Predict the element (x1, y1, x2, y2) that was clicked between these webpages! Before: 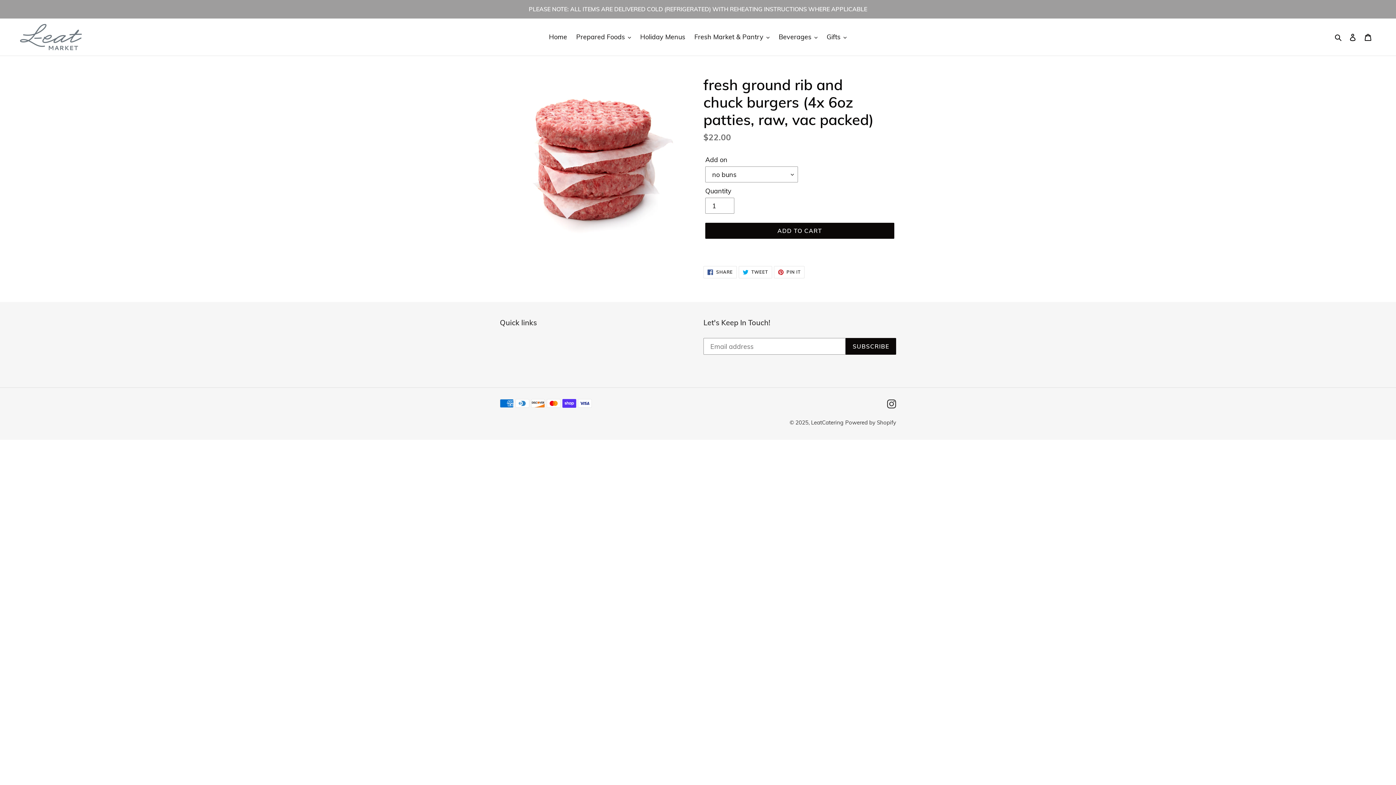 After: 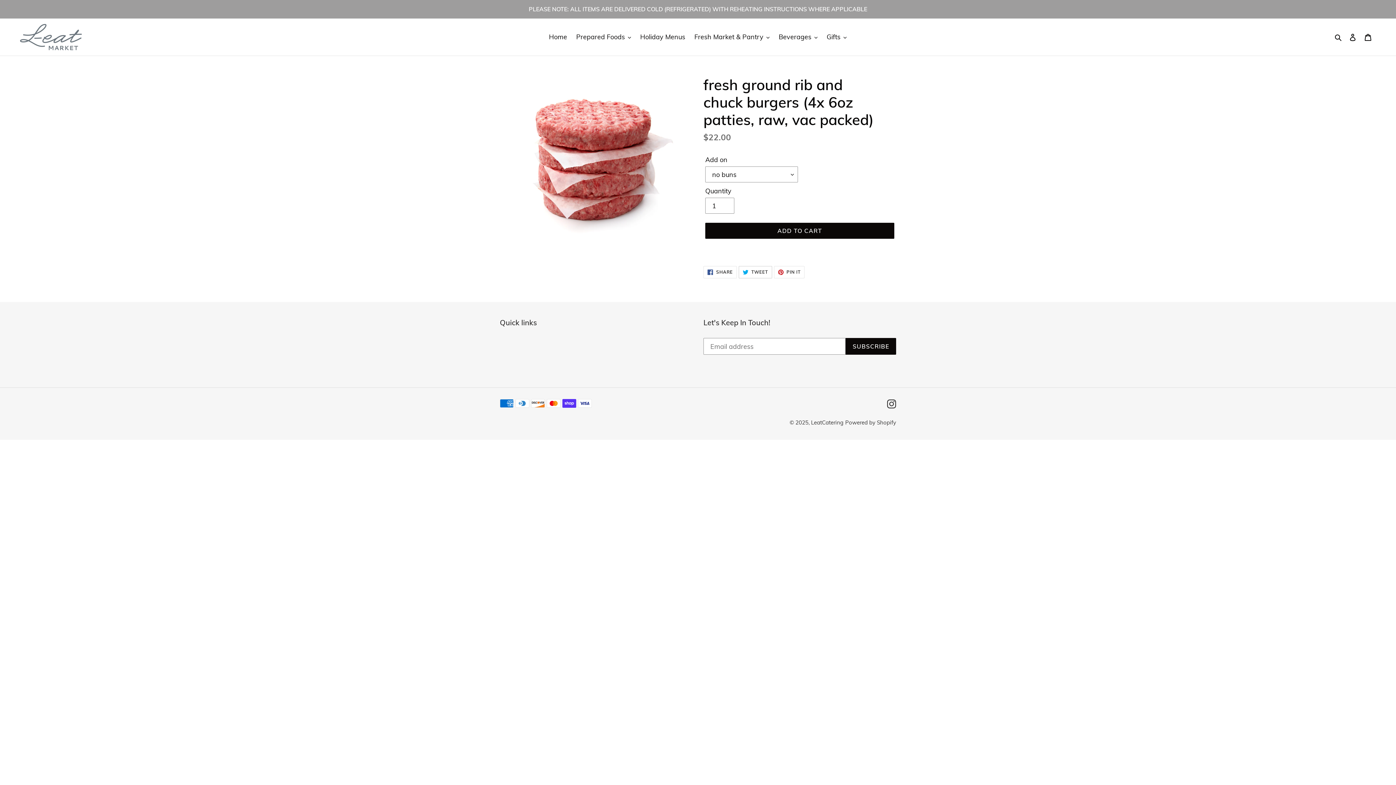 Action: label:  TWEET
TWEET ON TWITTER bbox: (738, 266, 772, 278)